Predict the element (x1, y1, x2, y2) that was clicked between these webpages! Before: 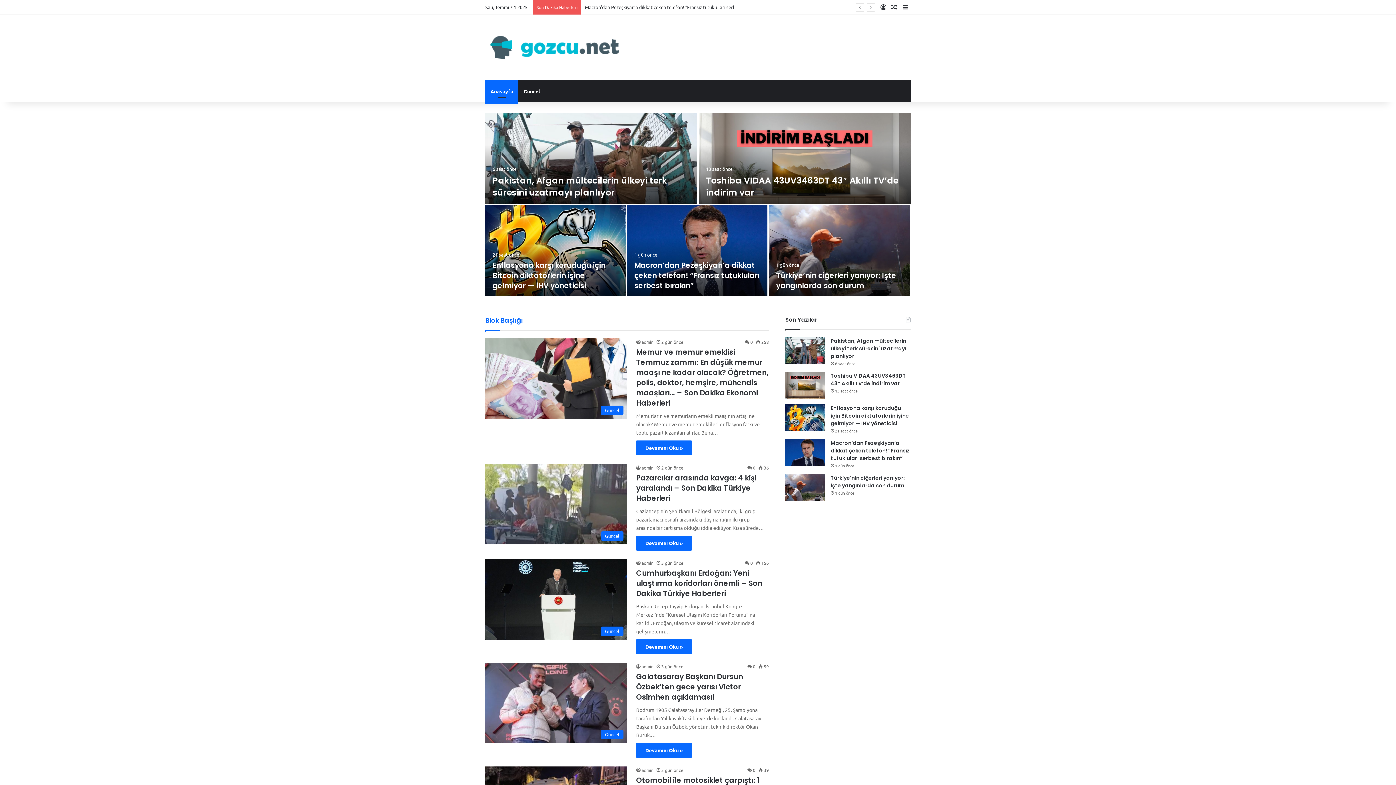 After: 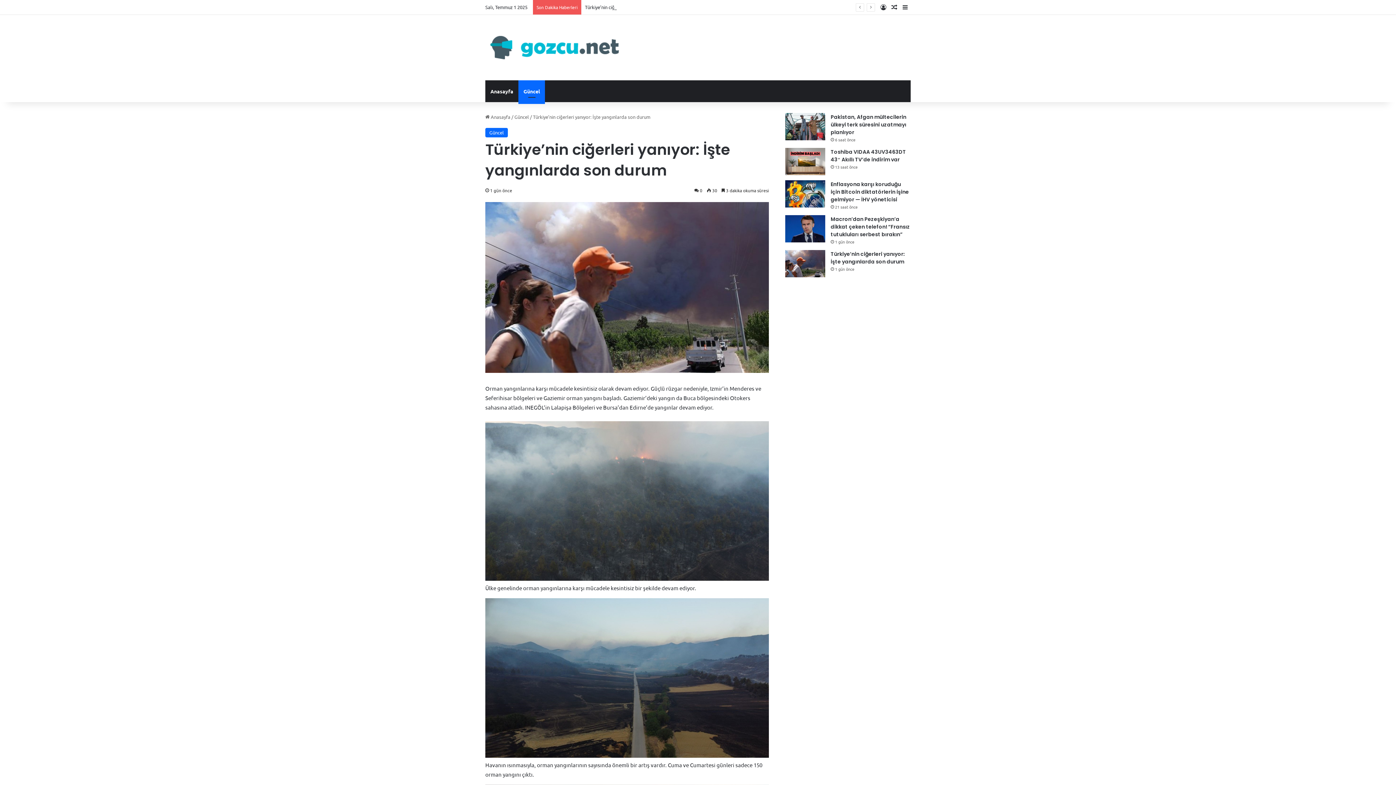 Action: label: Türkiye’nin ciğerleri yanıyor: İşte yangınlarda son durum bbox: (769, 205, 910, 296)